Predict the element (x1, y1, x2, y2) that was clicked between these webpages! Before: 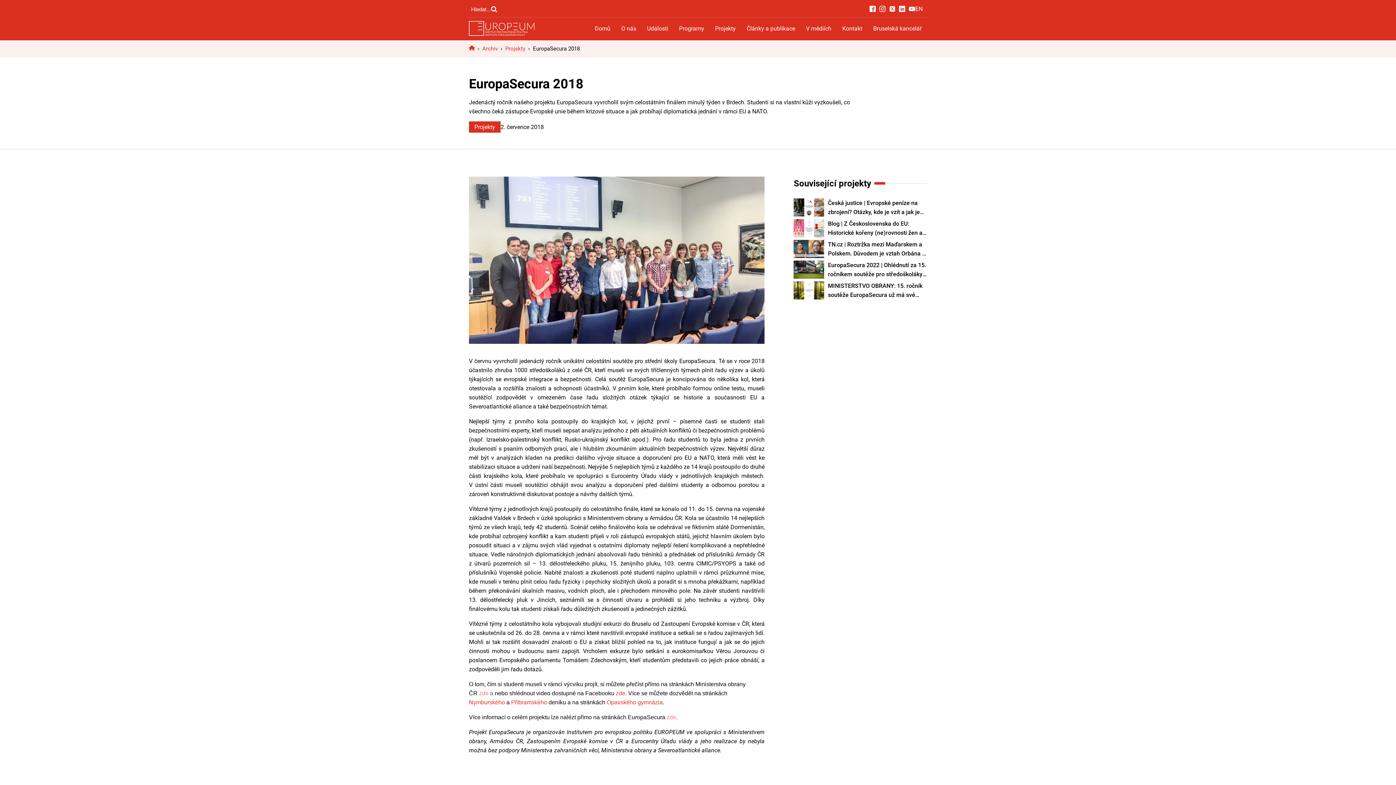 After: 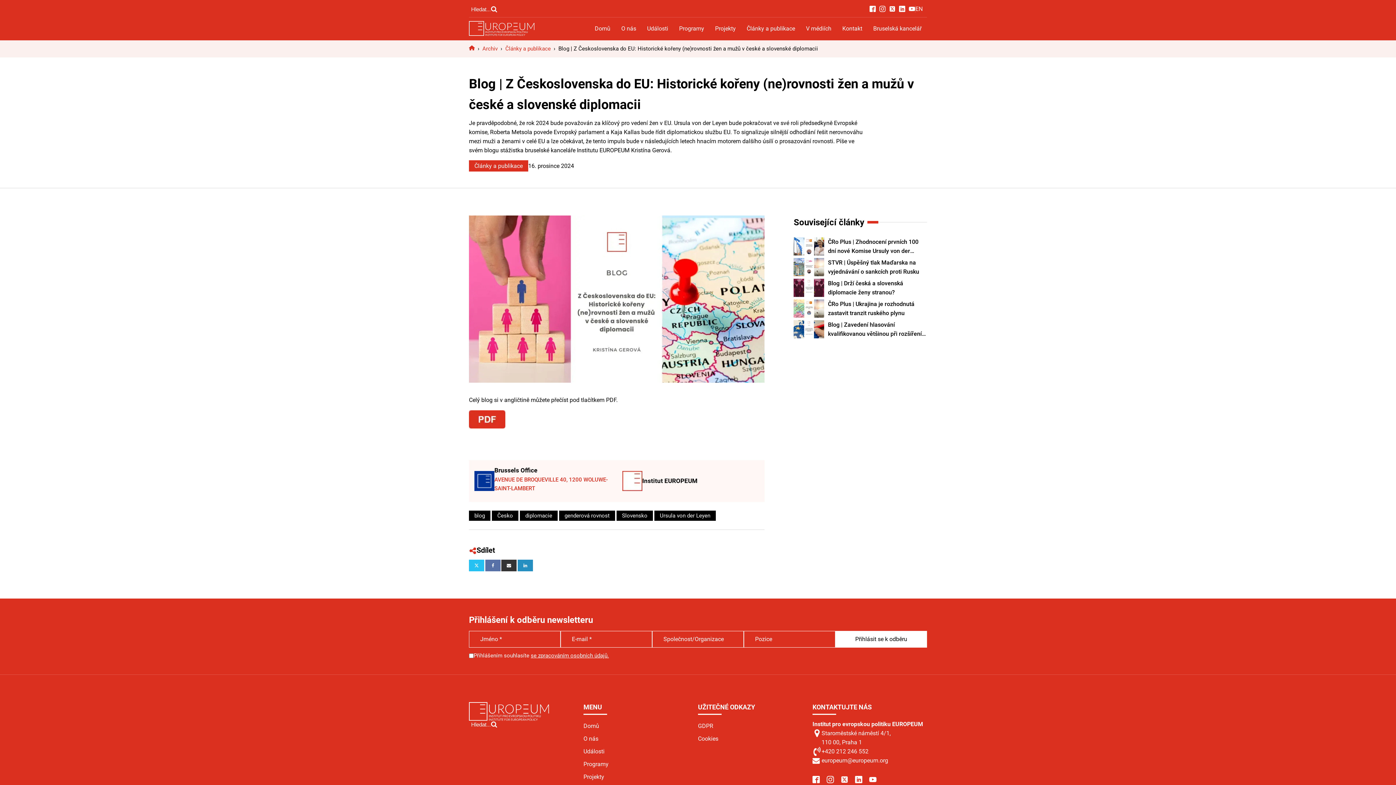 Action: label: Blog | Z Československa do EU: Historické kořeny (ne)rovnosti žen a mužů v české a slovenské diplomacii bbox: (828, 219, 927, 237)